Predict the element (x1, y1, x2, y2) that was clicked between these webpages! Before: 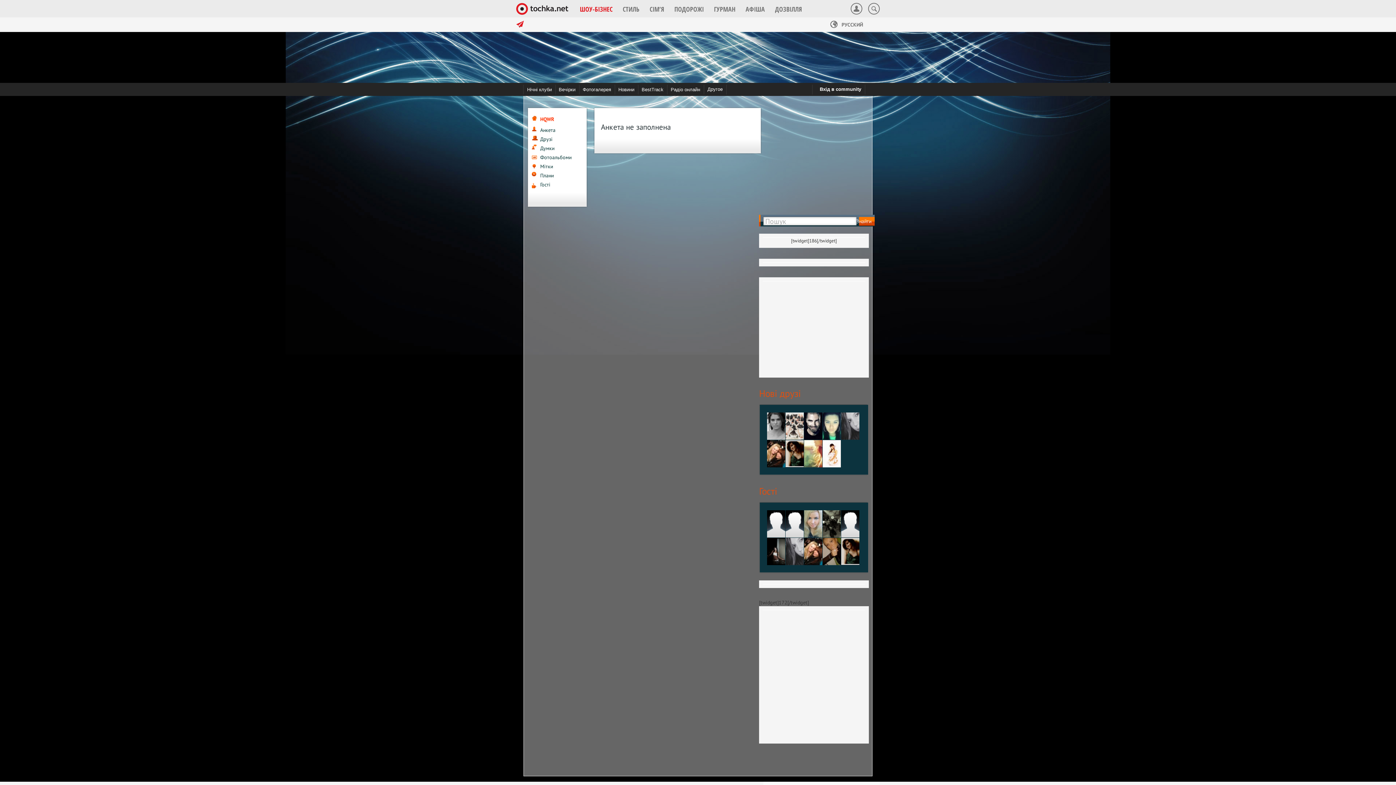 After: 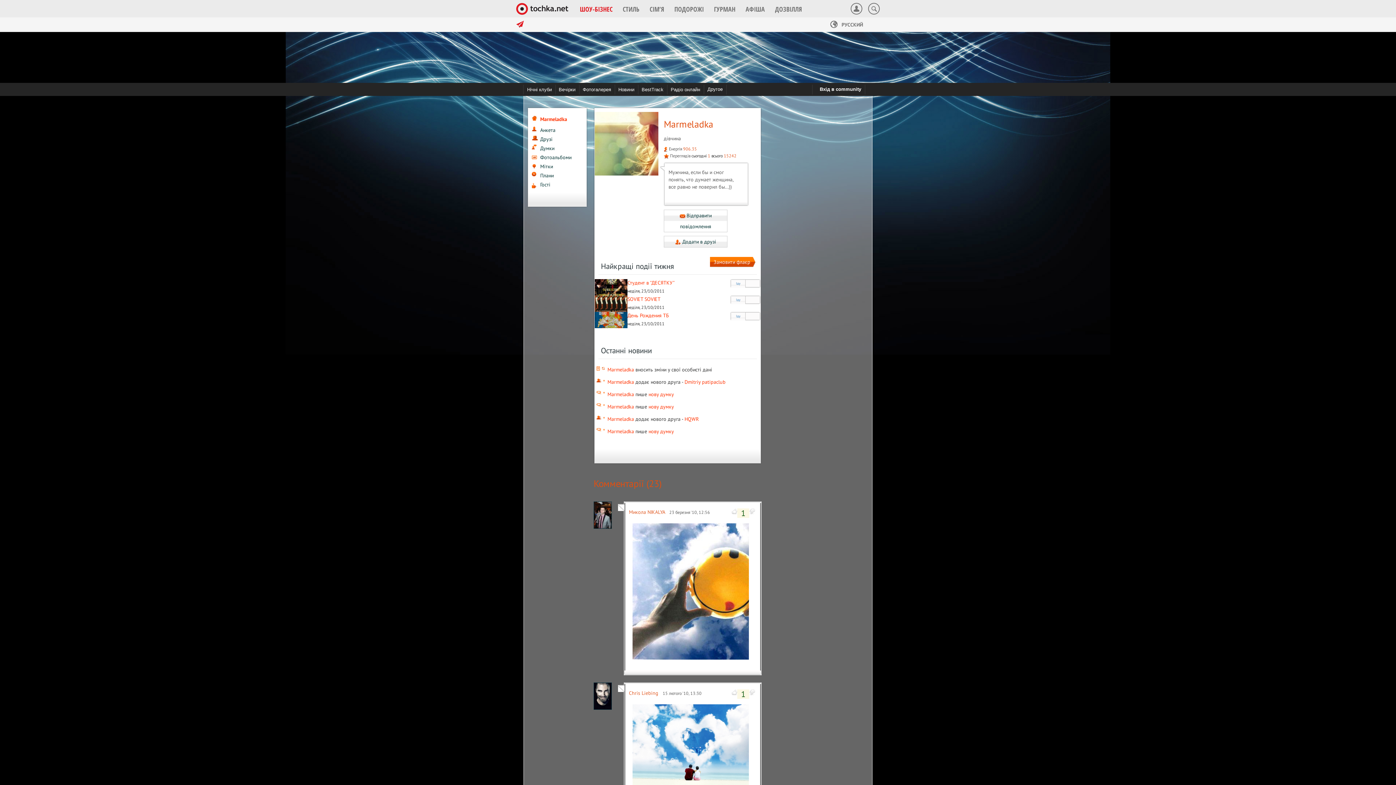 Action: bbox: (804, 440, 822, 467)